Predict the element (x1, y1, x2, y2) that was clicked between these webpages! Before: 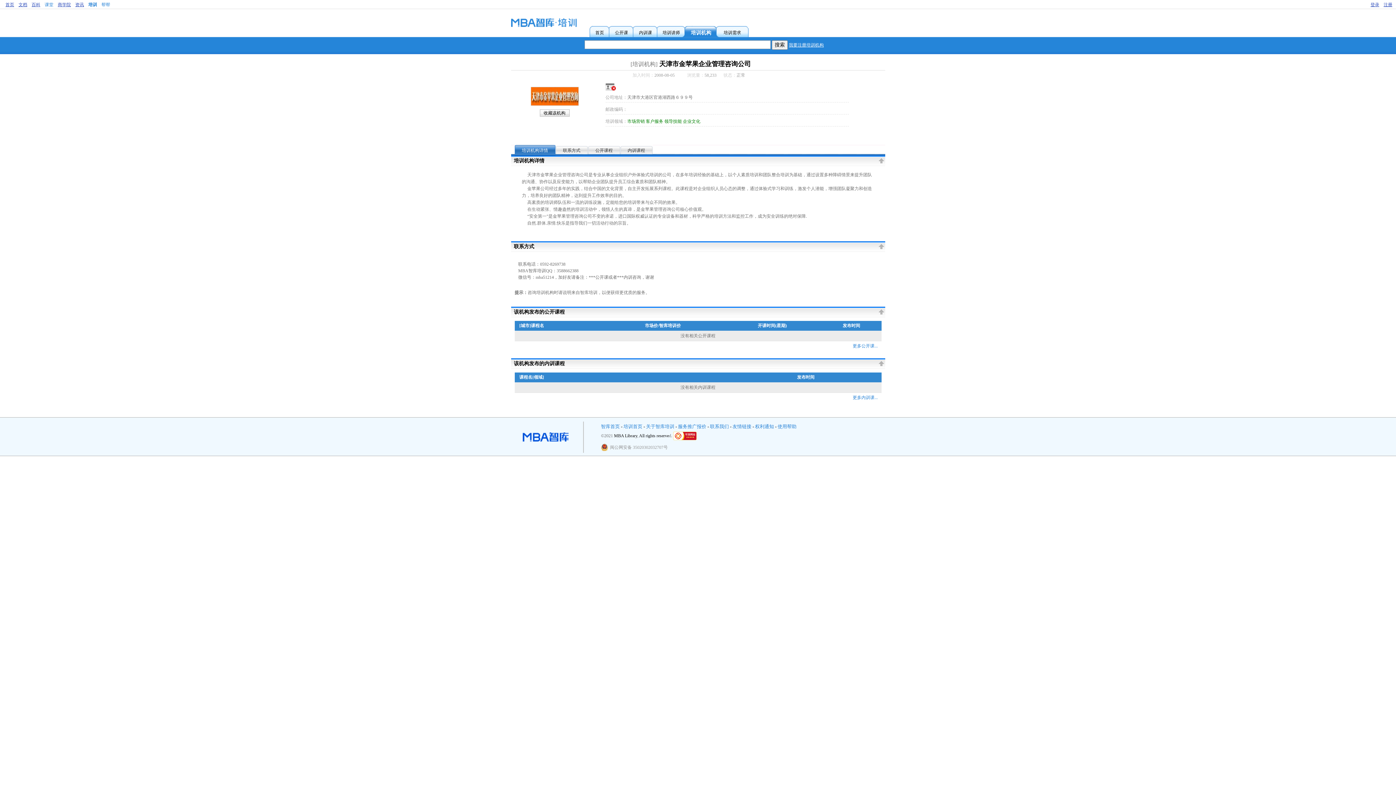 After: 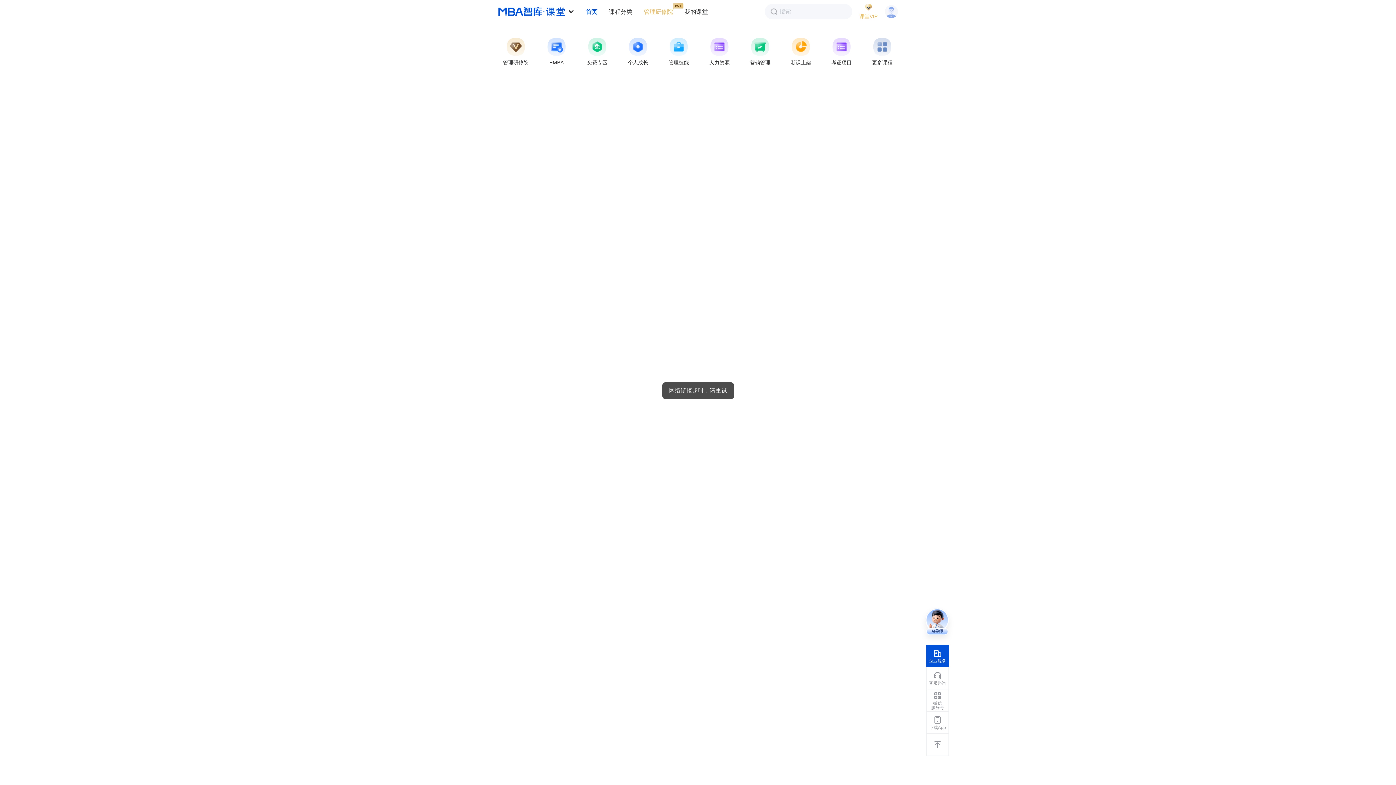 Action: label: 课堂 bbox: (44, 2, 53, 7)